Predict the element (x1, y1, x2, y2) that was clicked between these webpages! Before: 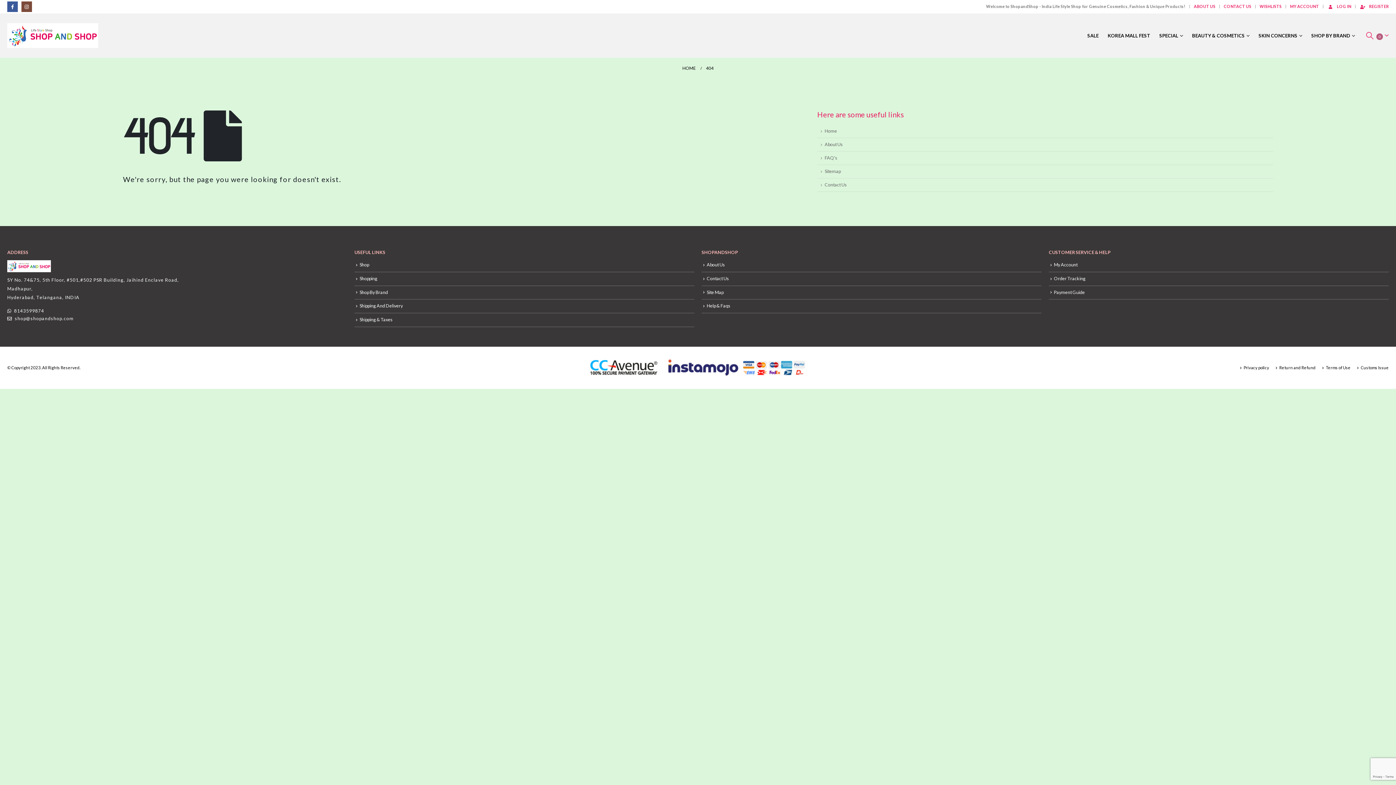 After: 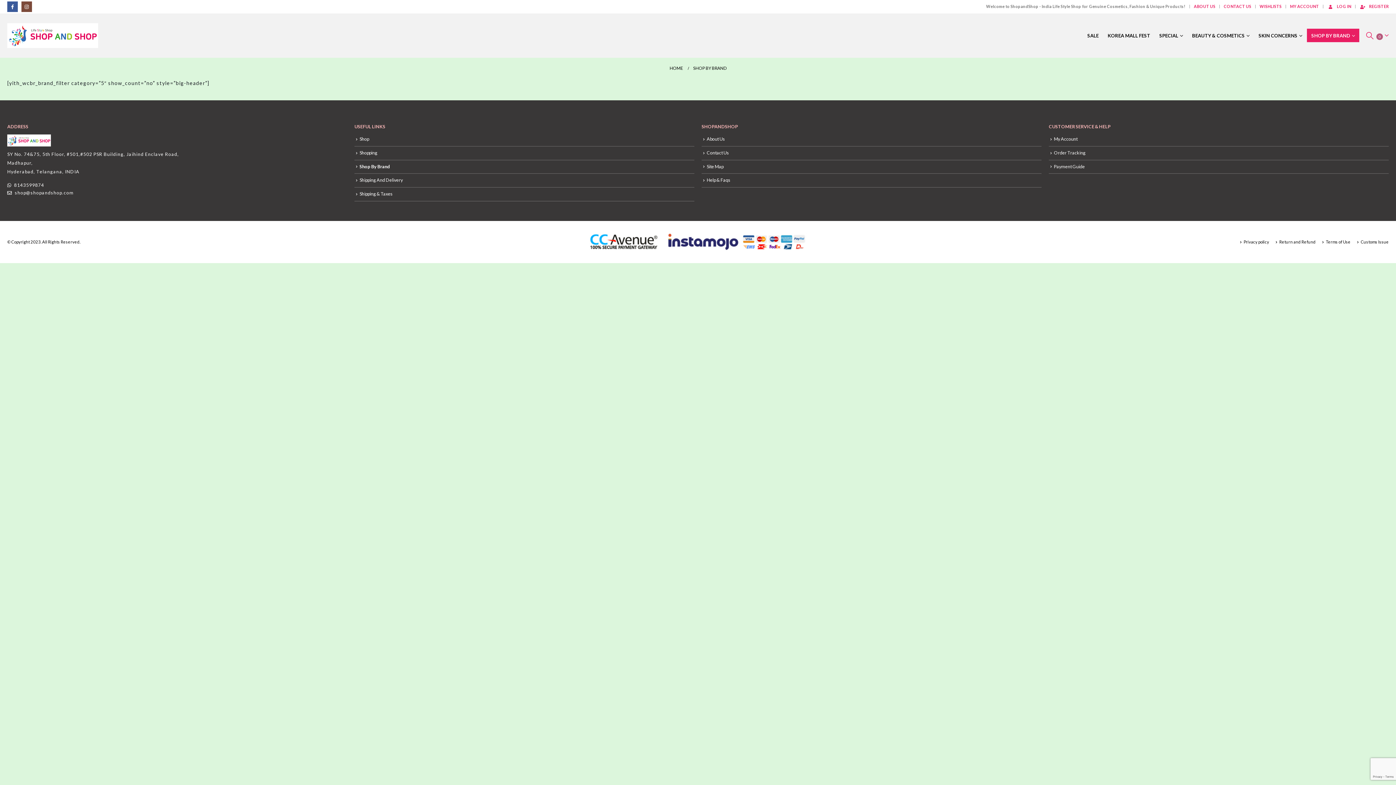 Action: bbox: (359, 289, 388, 295) label: Shop By Brand